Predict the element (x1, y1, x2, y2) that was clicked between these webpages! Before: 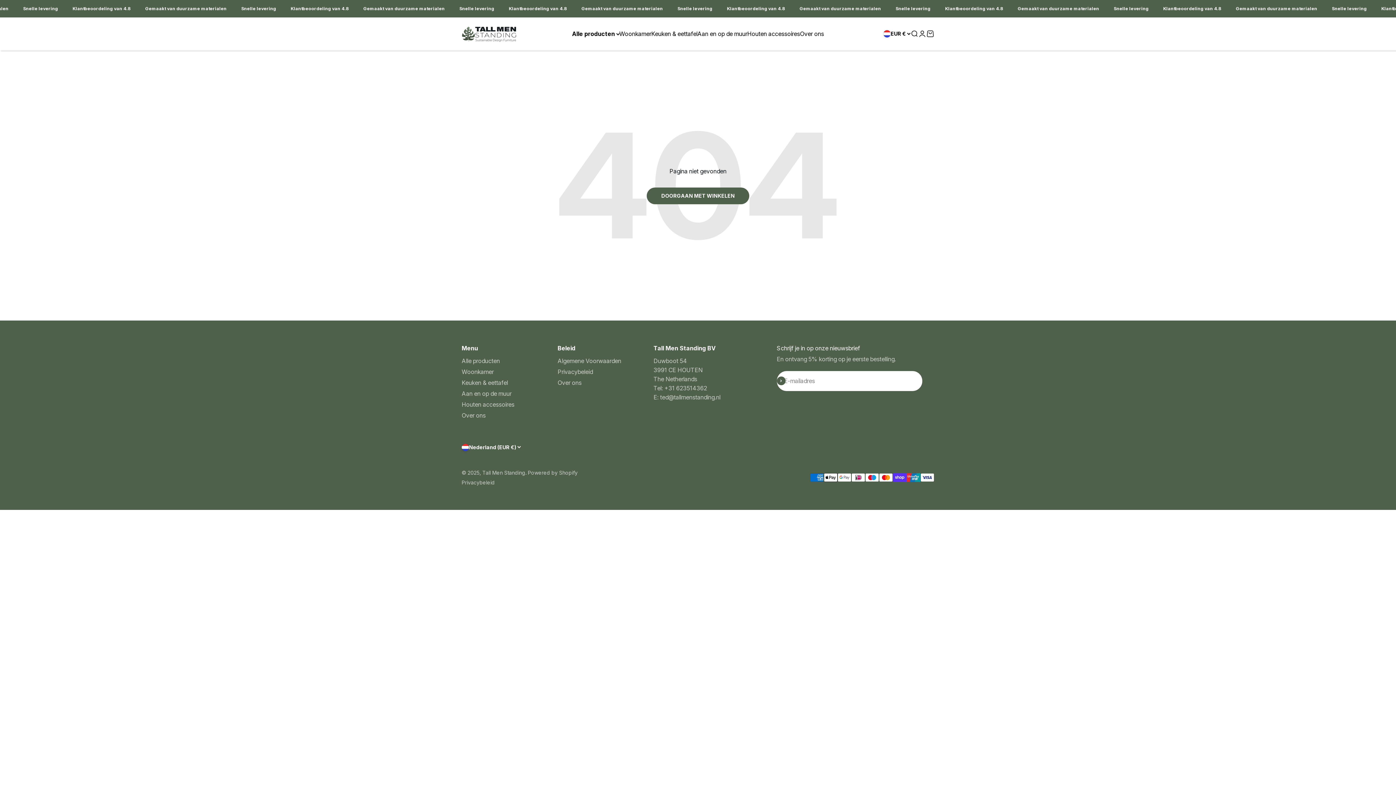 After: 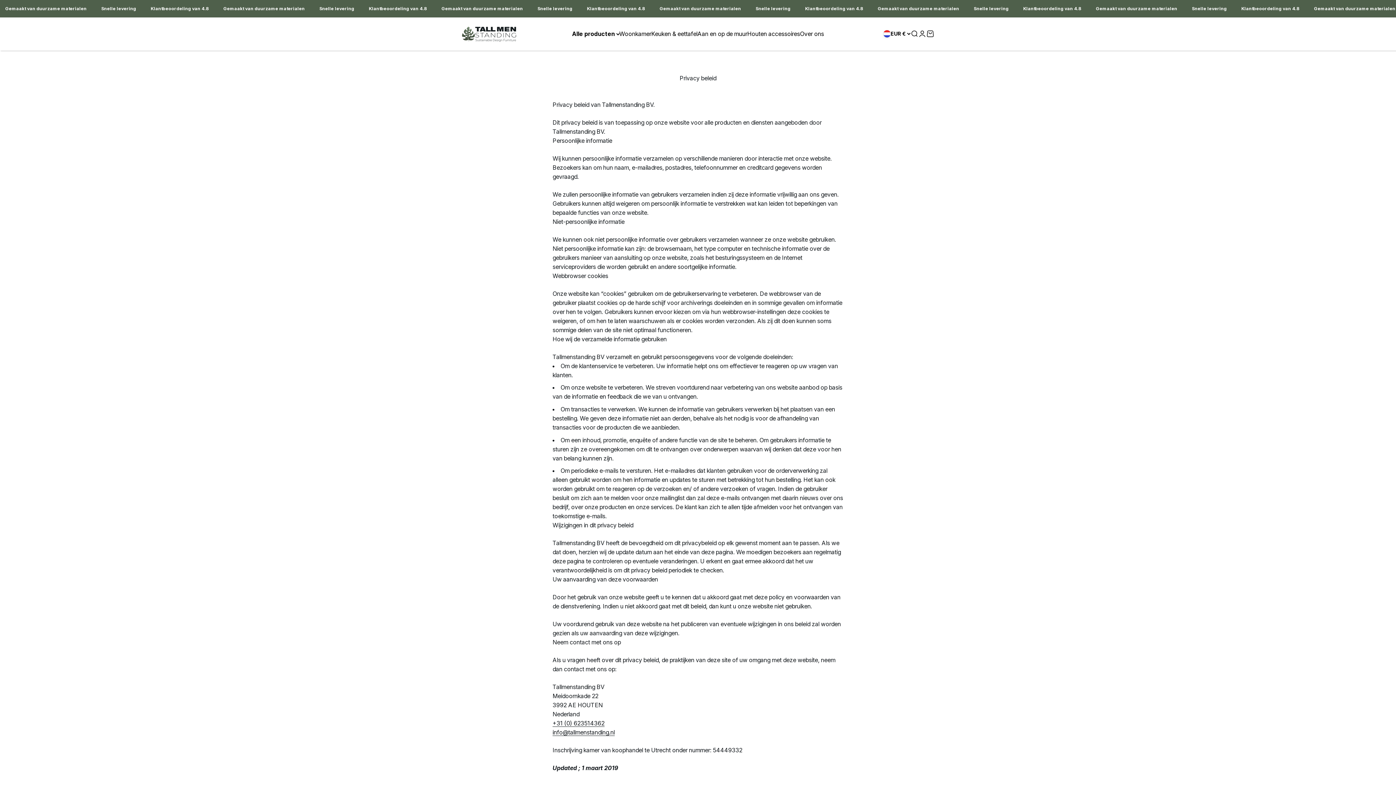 Action: label: Privacybeleid bbox: (557, 367, 593, 376)